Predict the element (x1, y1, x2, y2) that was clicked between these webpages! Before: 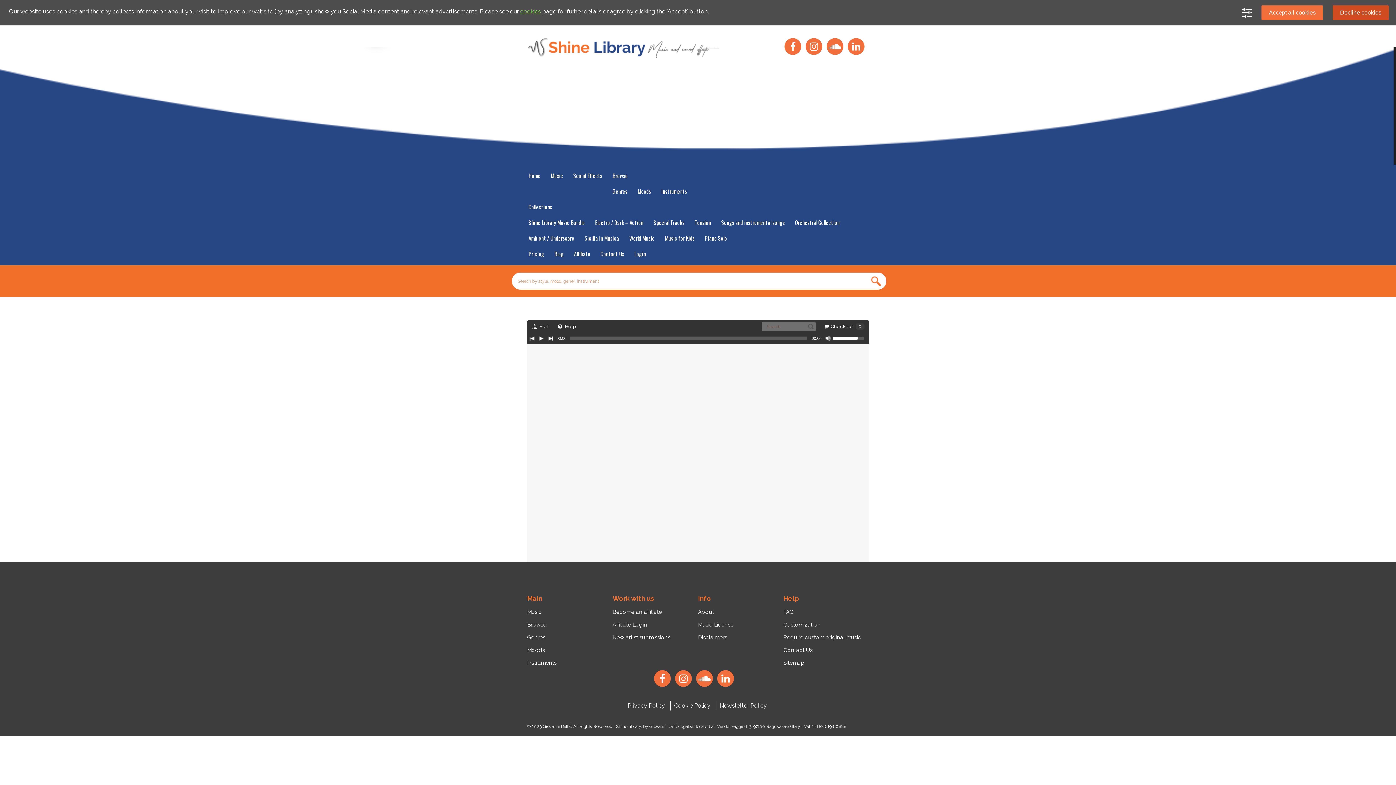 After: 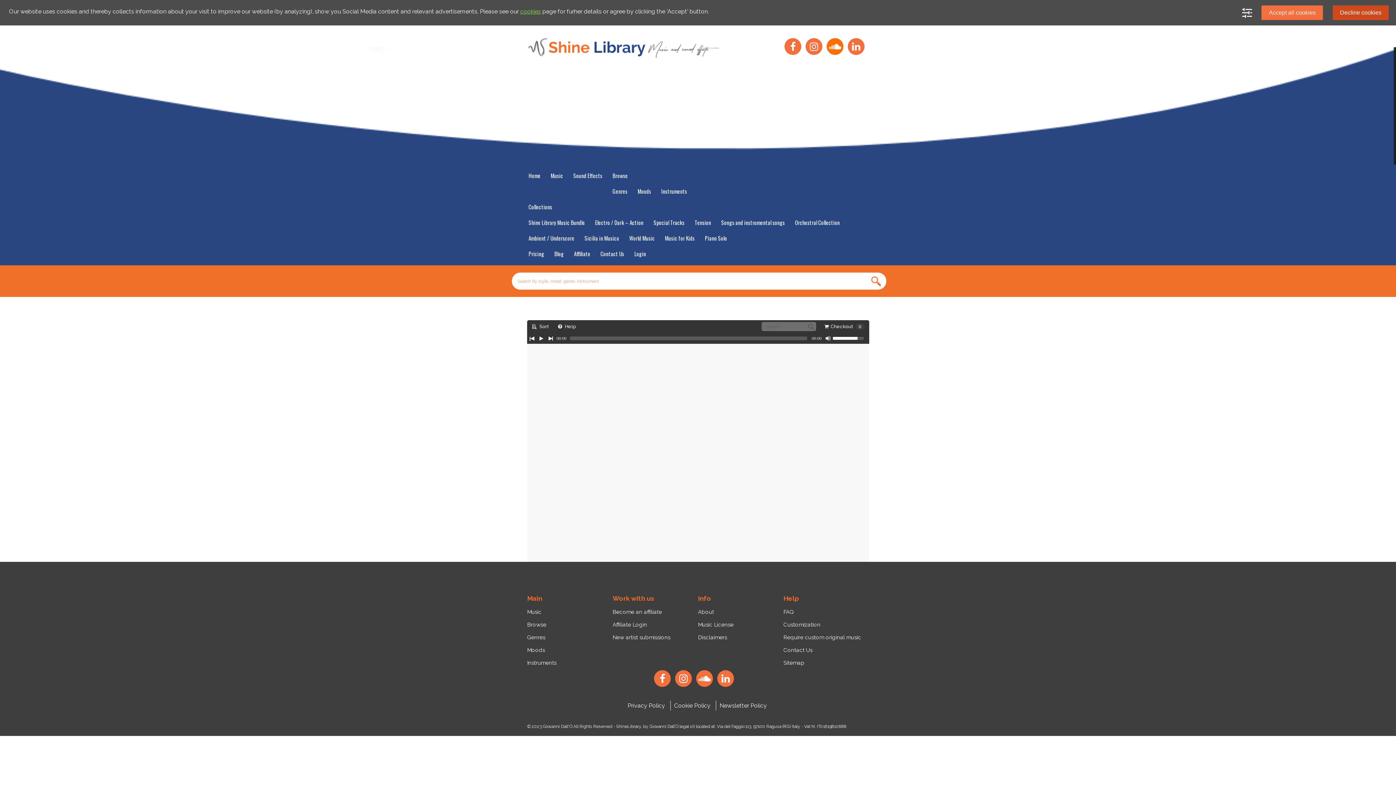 Action: bbox: (826, 44, 848, 51)